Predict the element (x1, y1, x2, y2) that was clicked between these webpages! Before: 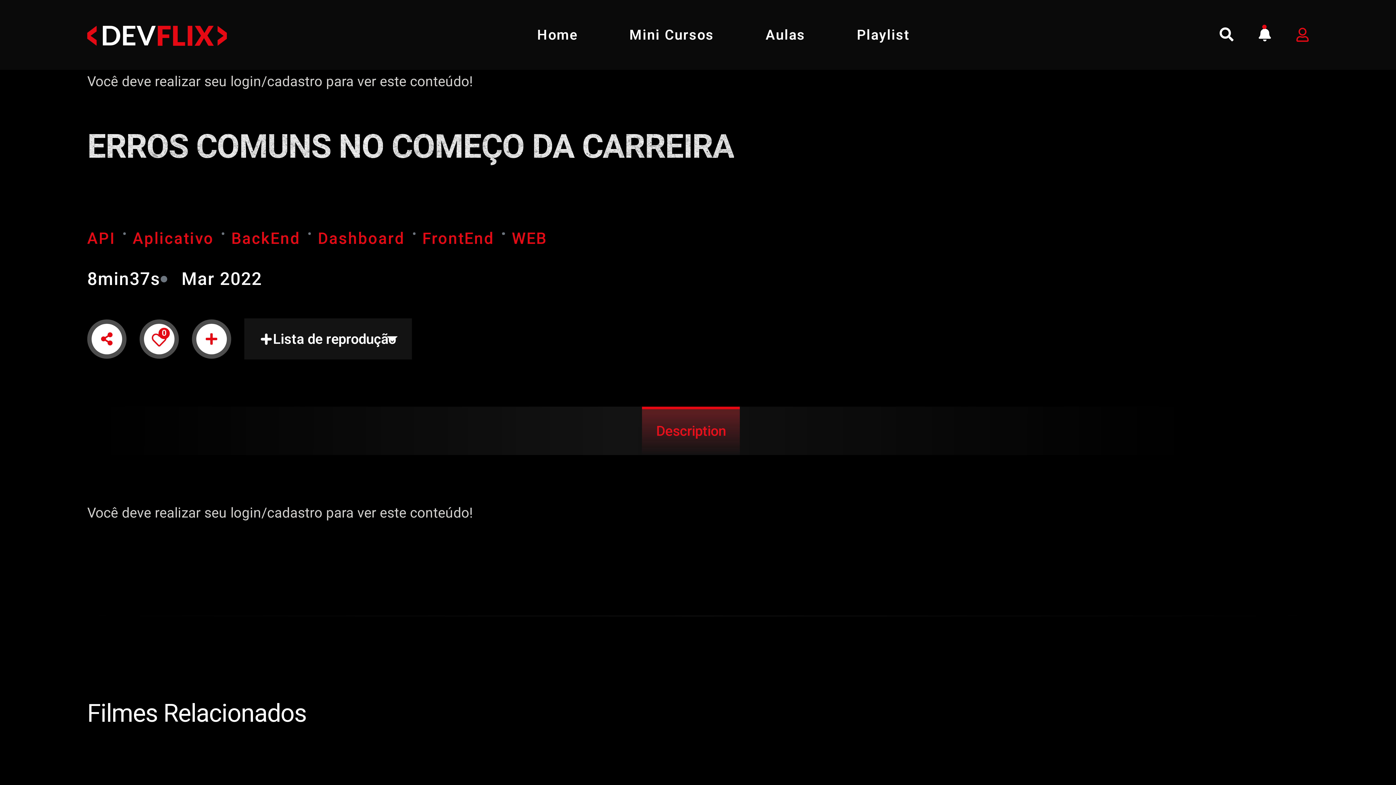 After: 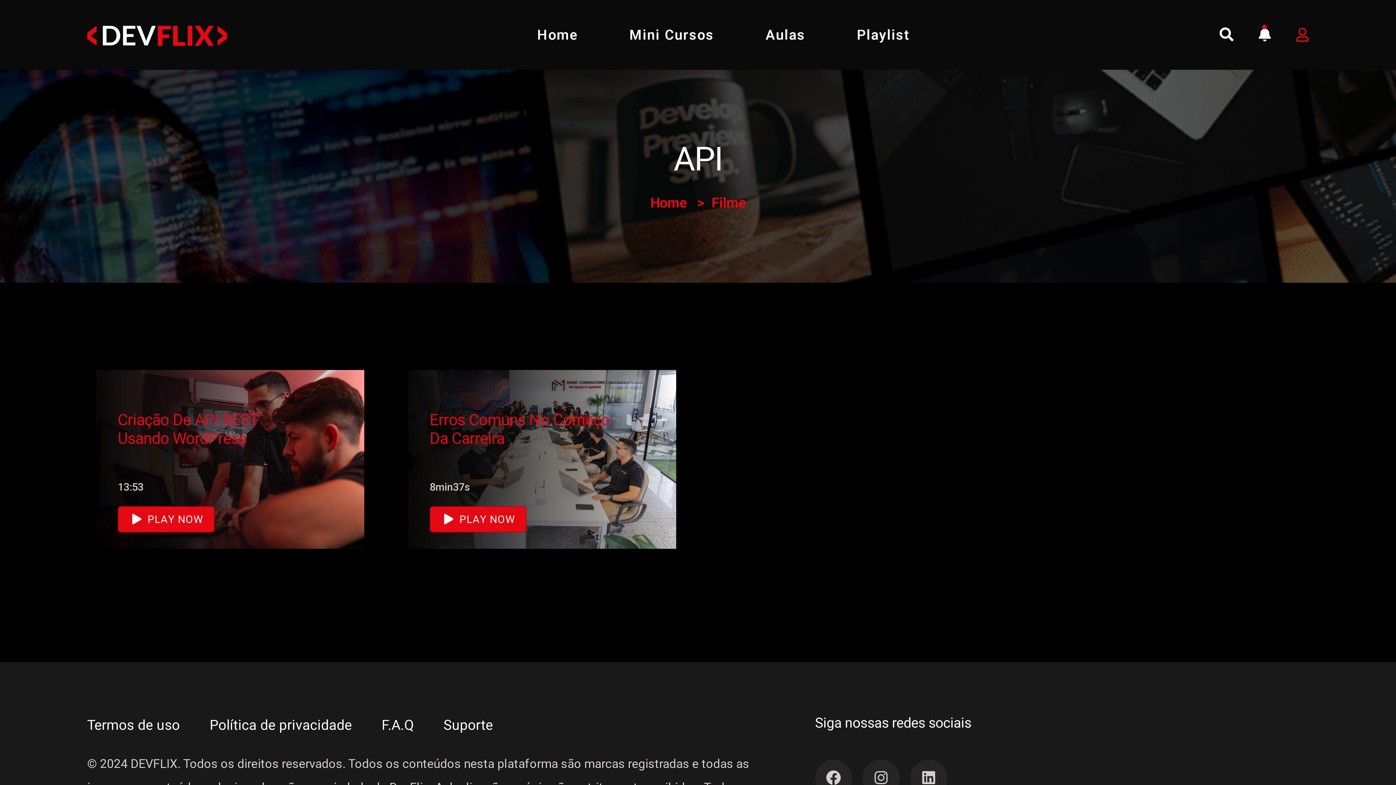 Action: bbox: (87, 229, 115, 247) label: API